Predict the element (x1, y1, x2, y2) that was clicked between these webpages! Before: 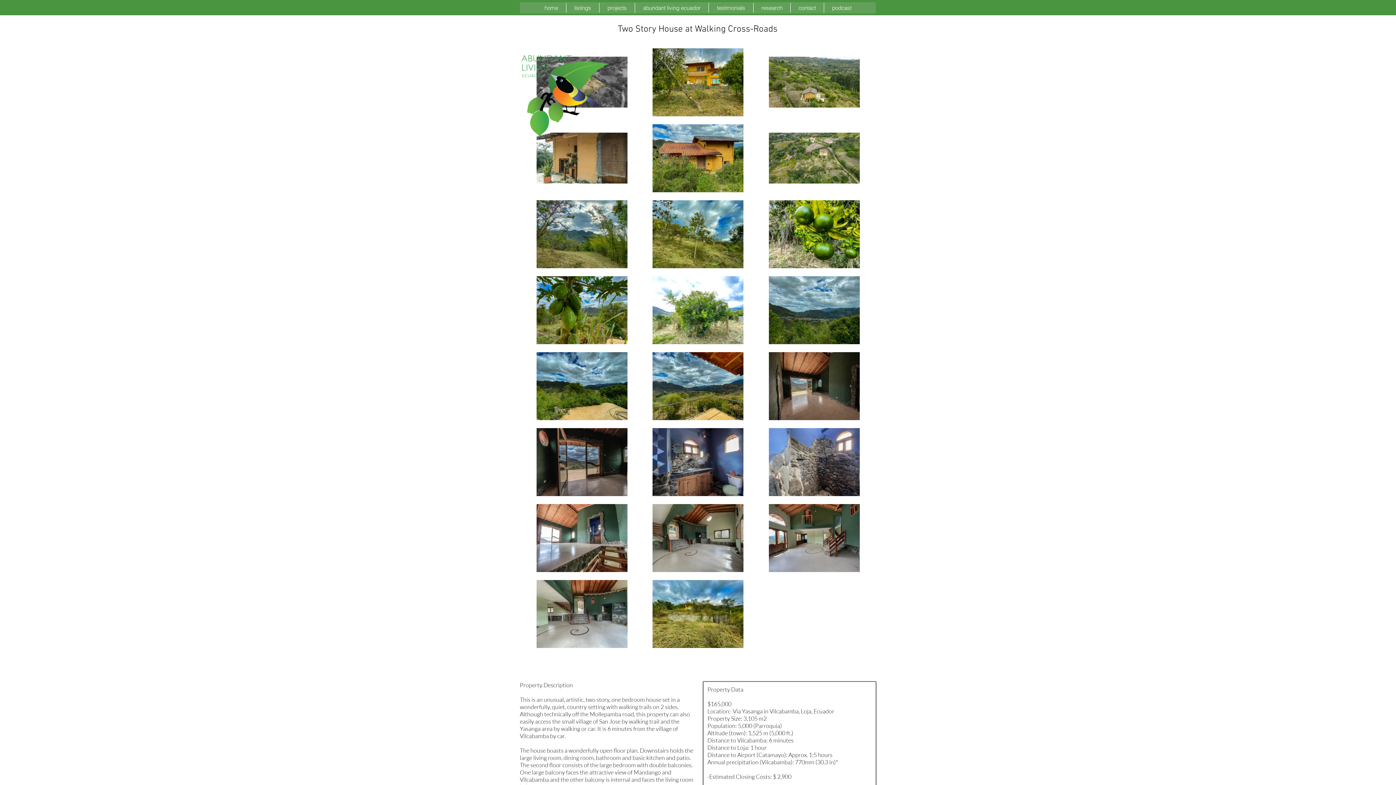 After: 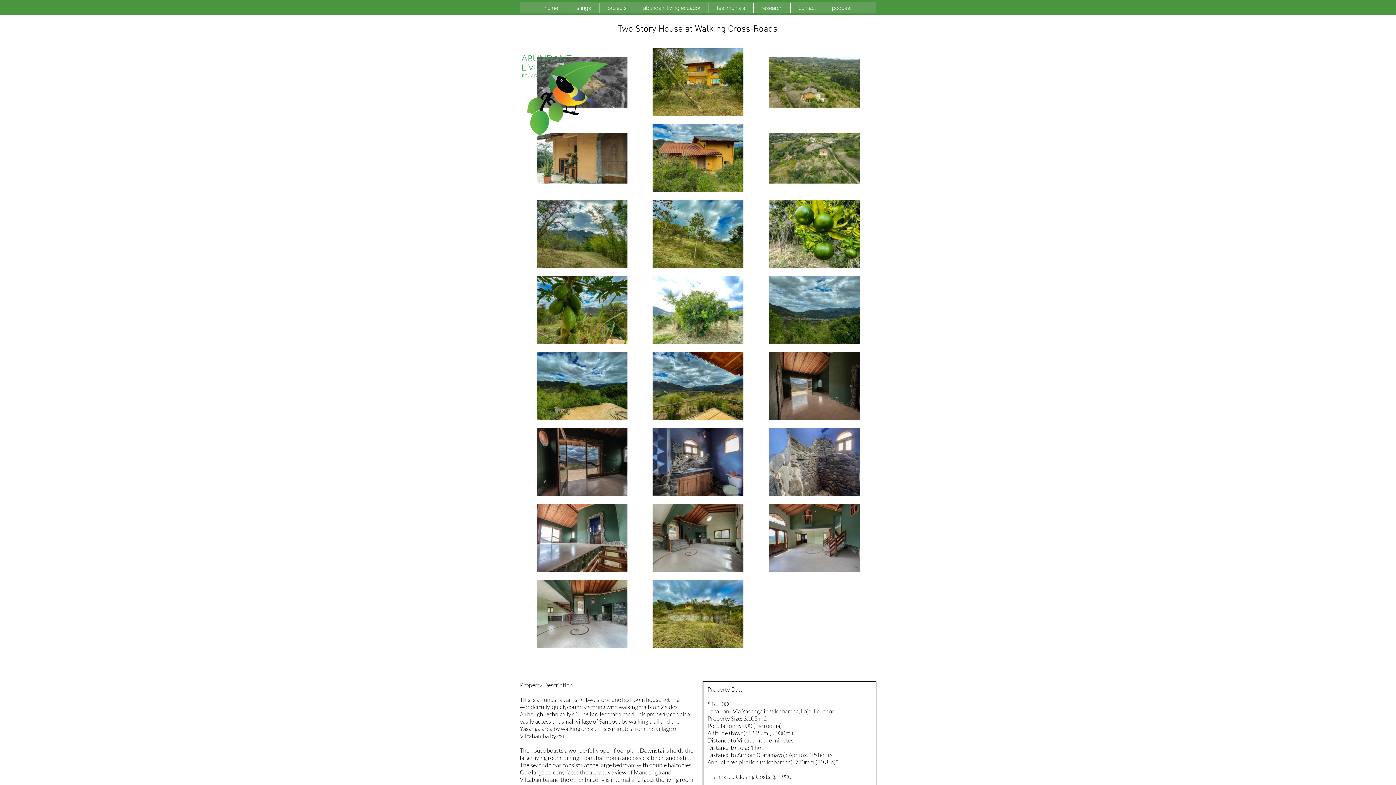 Action: label: listings bbox: (566, 2, 599, 12)